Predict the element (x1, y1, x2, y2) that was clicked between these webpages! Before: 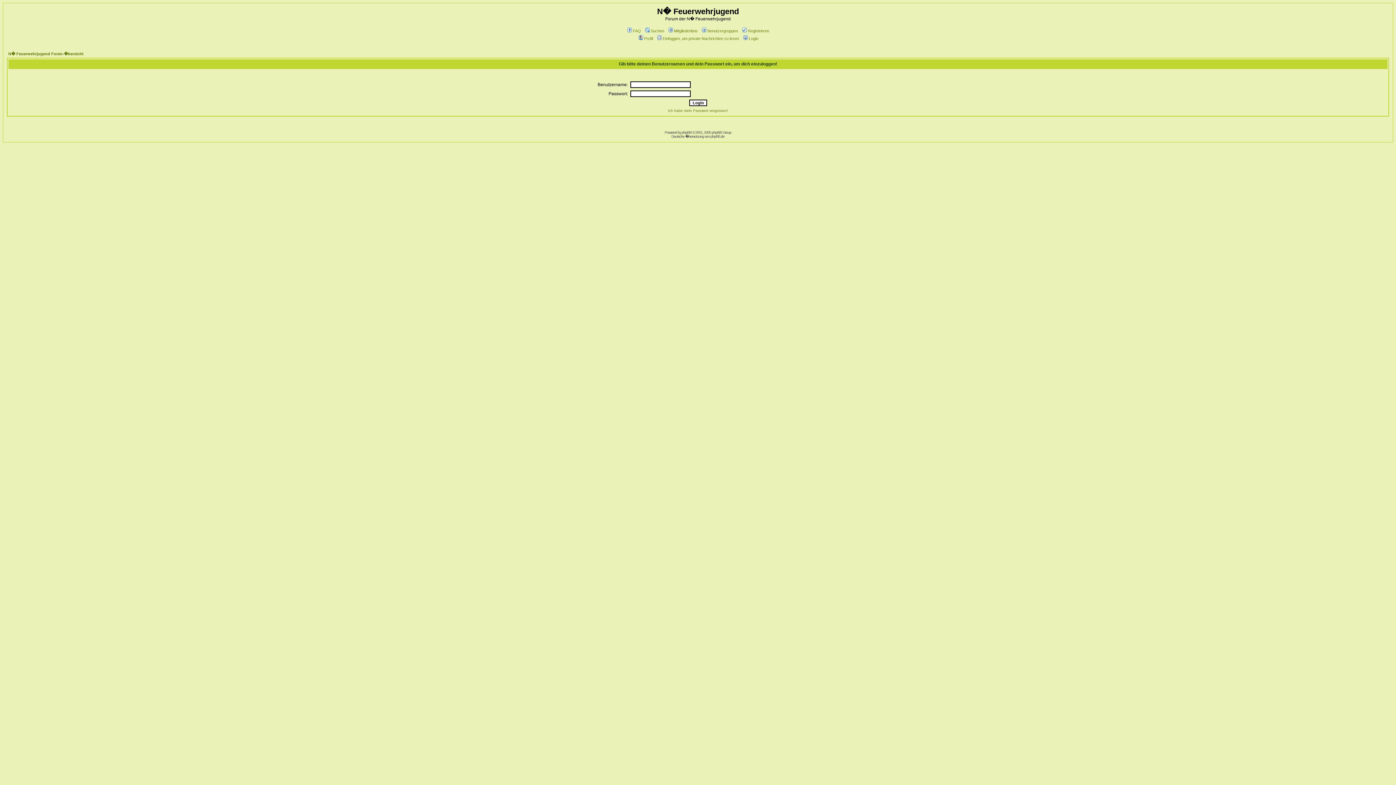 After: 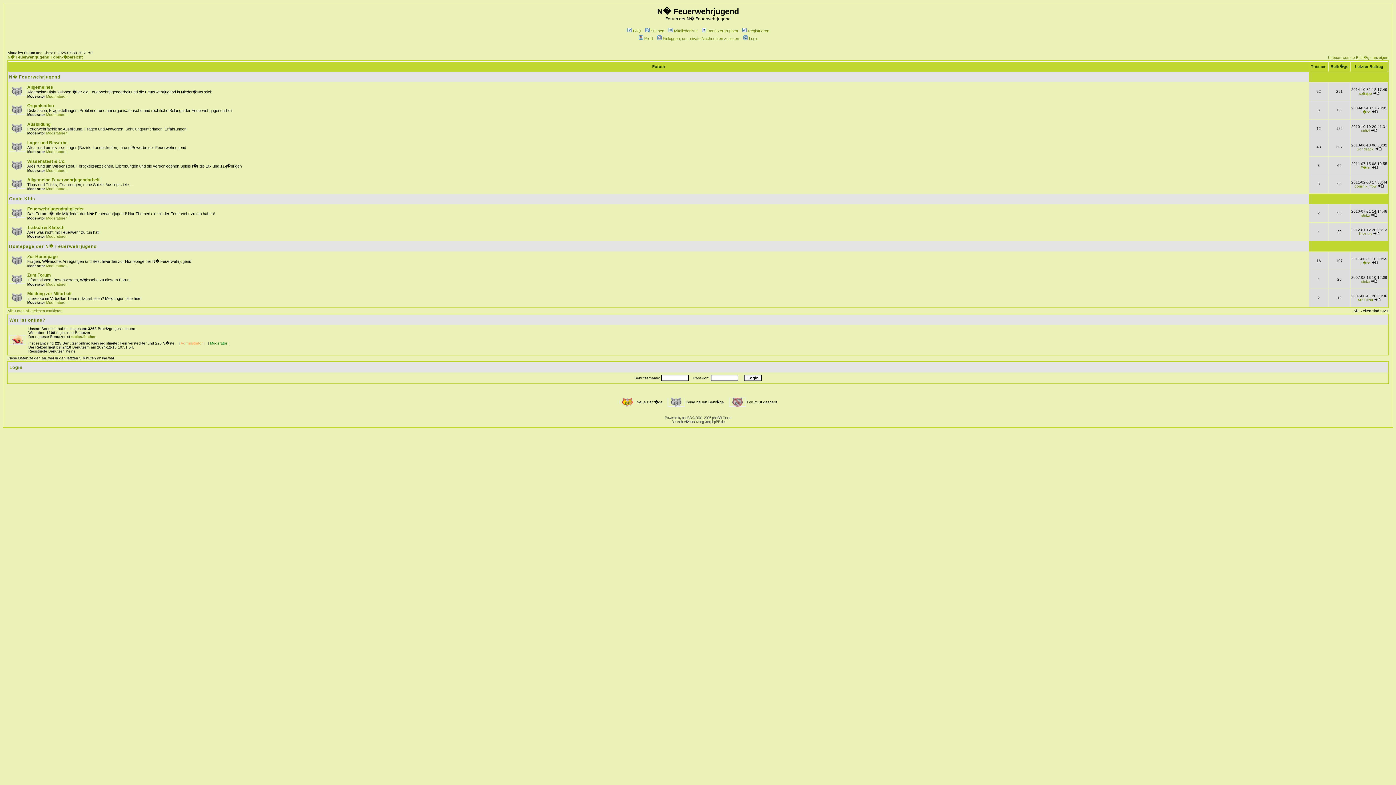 Action: label: N� Feuerwehrjugend Foren-�bersicht bbox: (8, 51, 83, 56)